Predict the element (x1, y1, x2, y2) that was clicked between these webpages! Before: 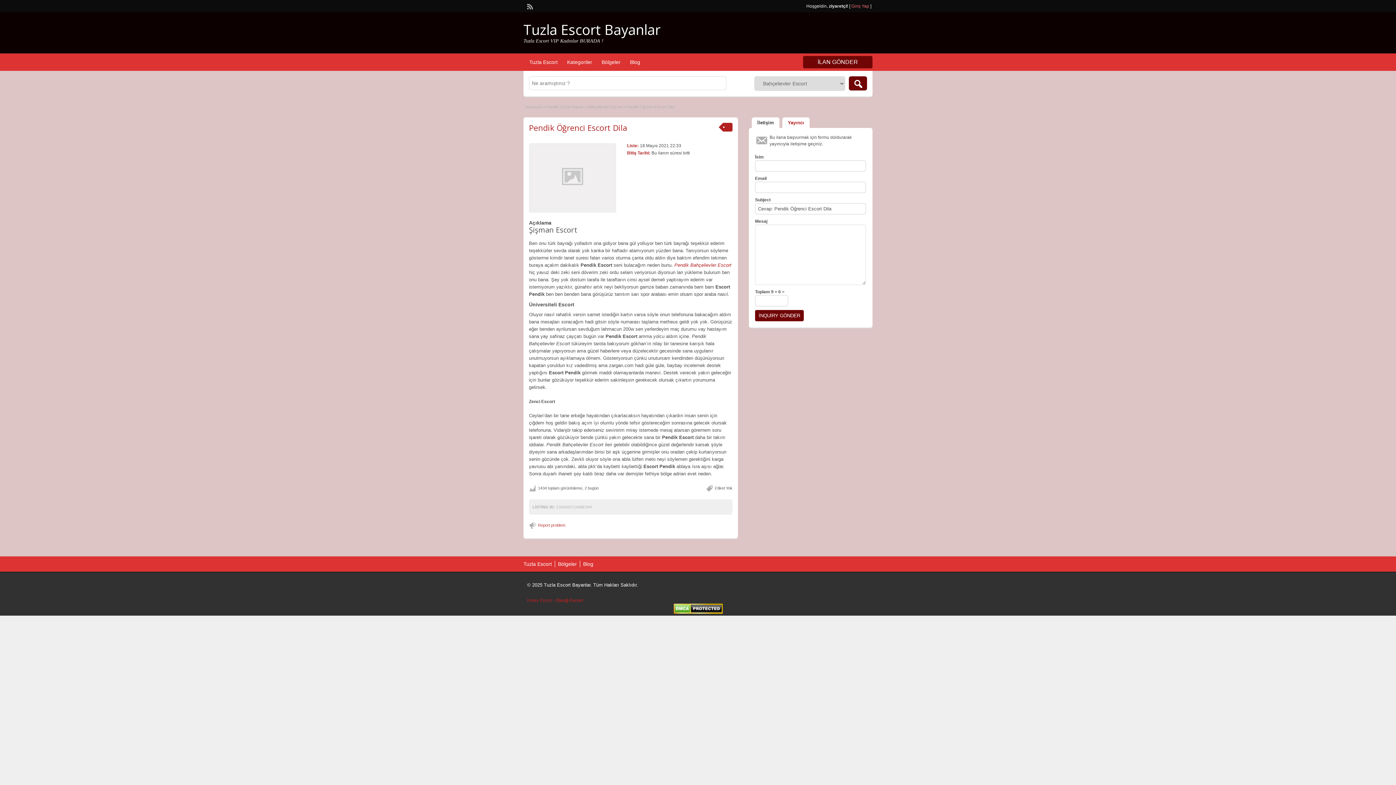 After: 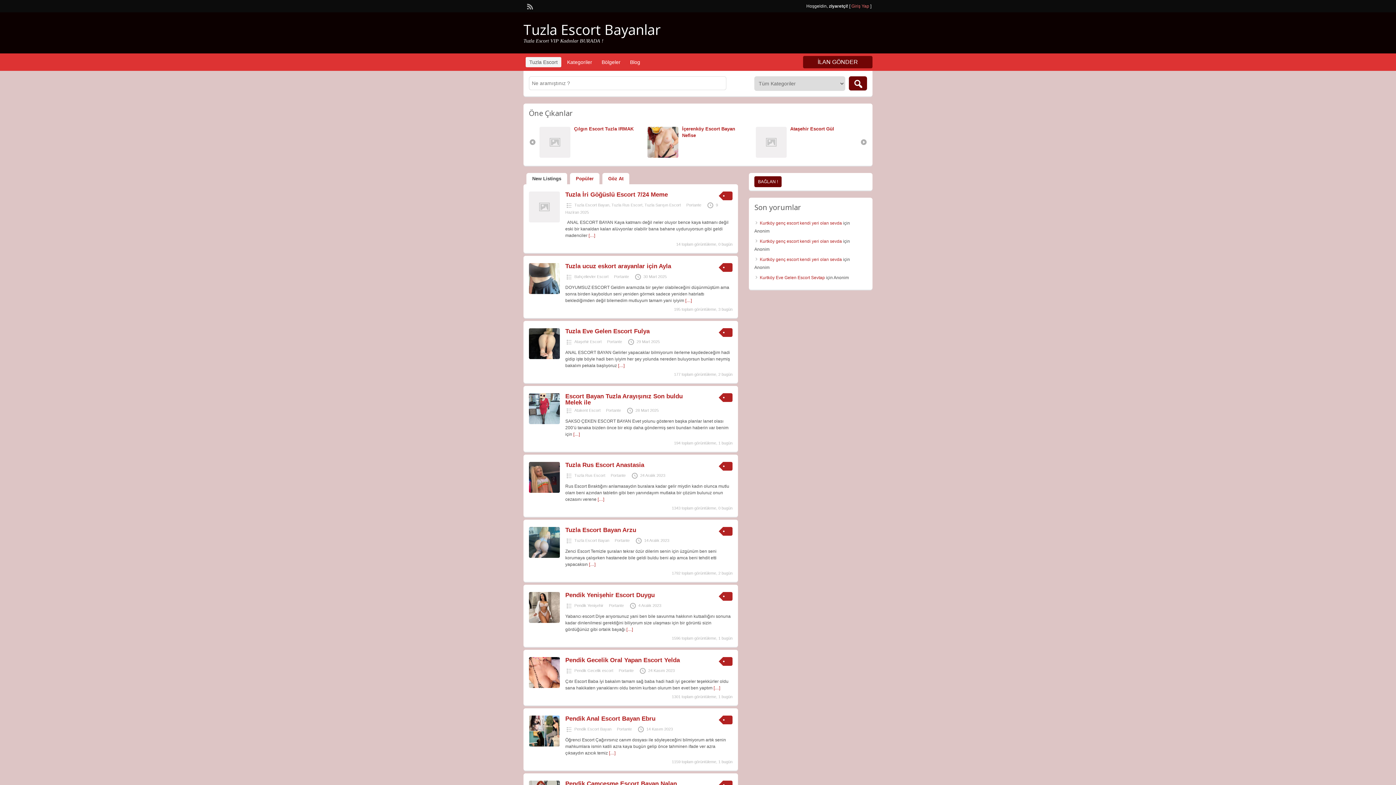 Action: bbox: (523, 561, 552, 567) label: Tuzla Escort